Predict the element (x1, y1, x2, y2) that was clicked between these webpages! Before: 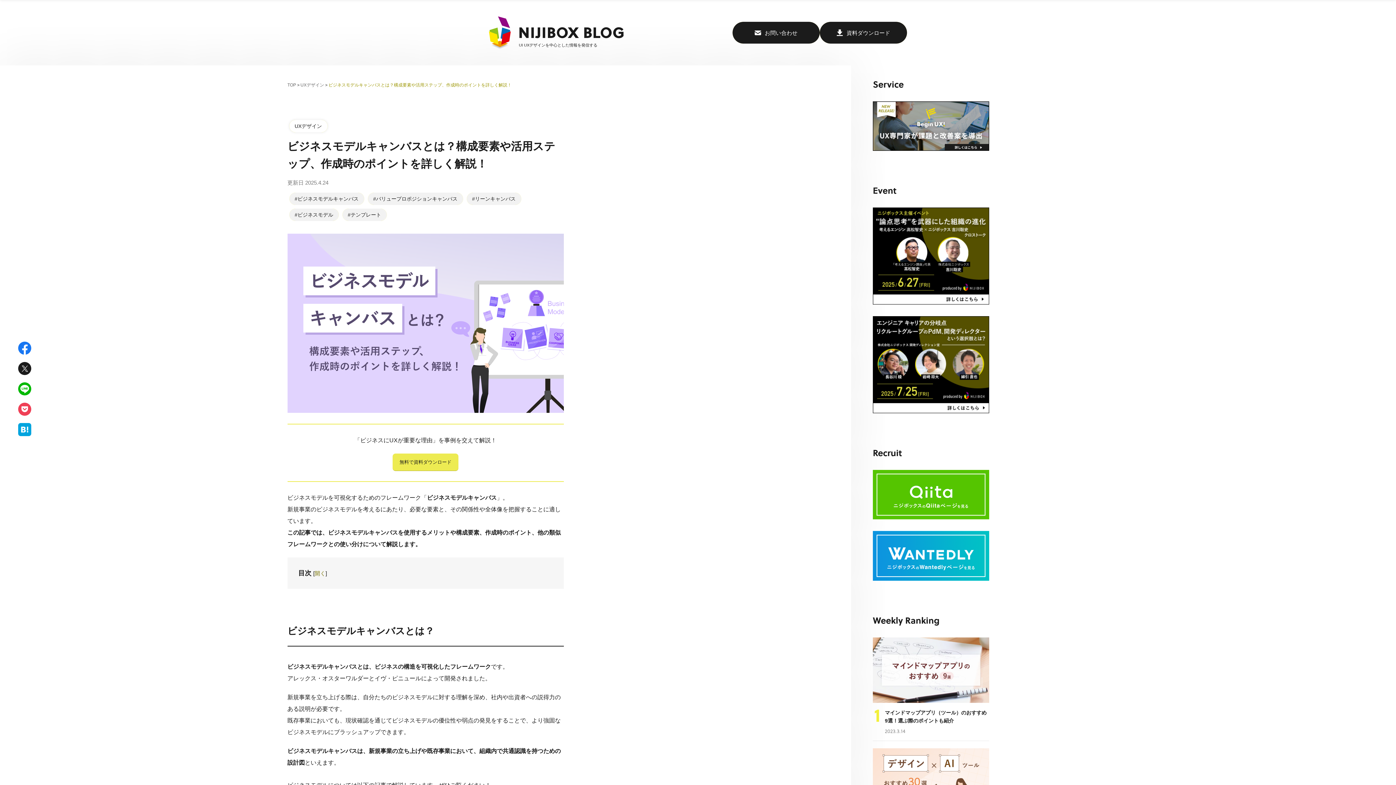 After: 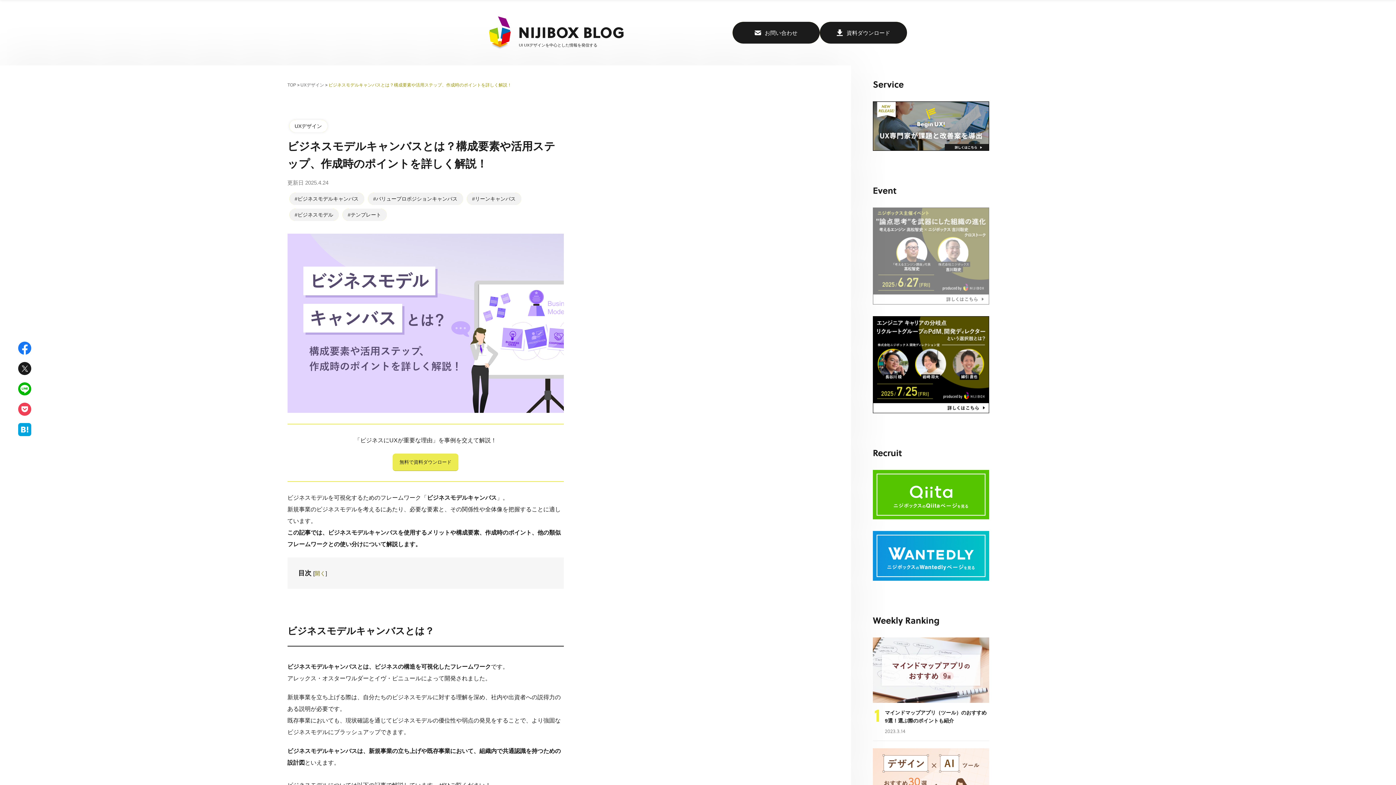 Action: bbox: (873, 207, 989, 304)